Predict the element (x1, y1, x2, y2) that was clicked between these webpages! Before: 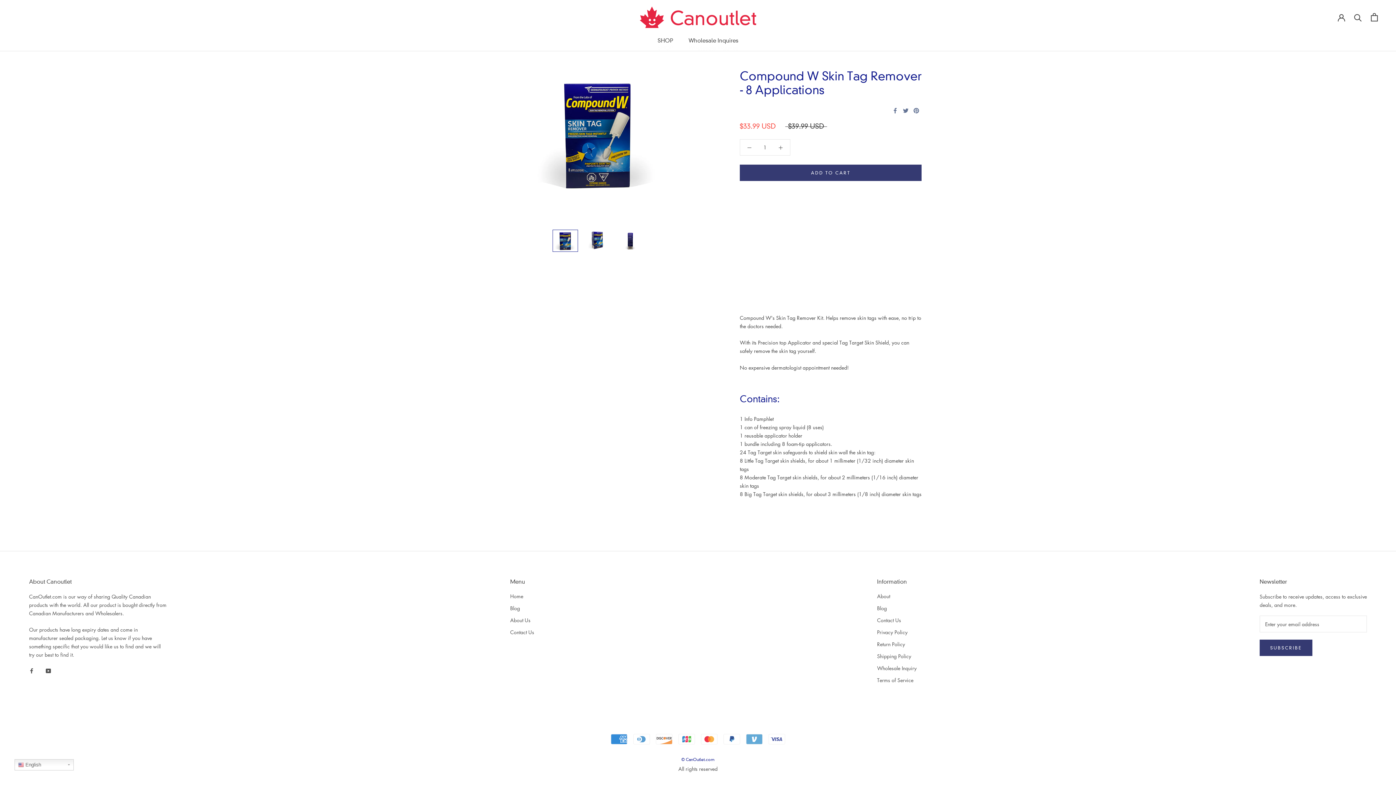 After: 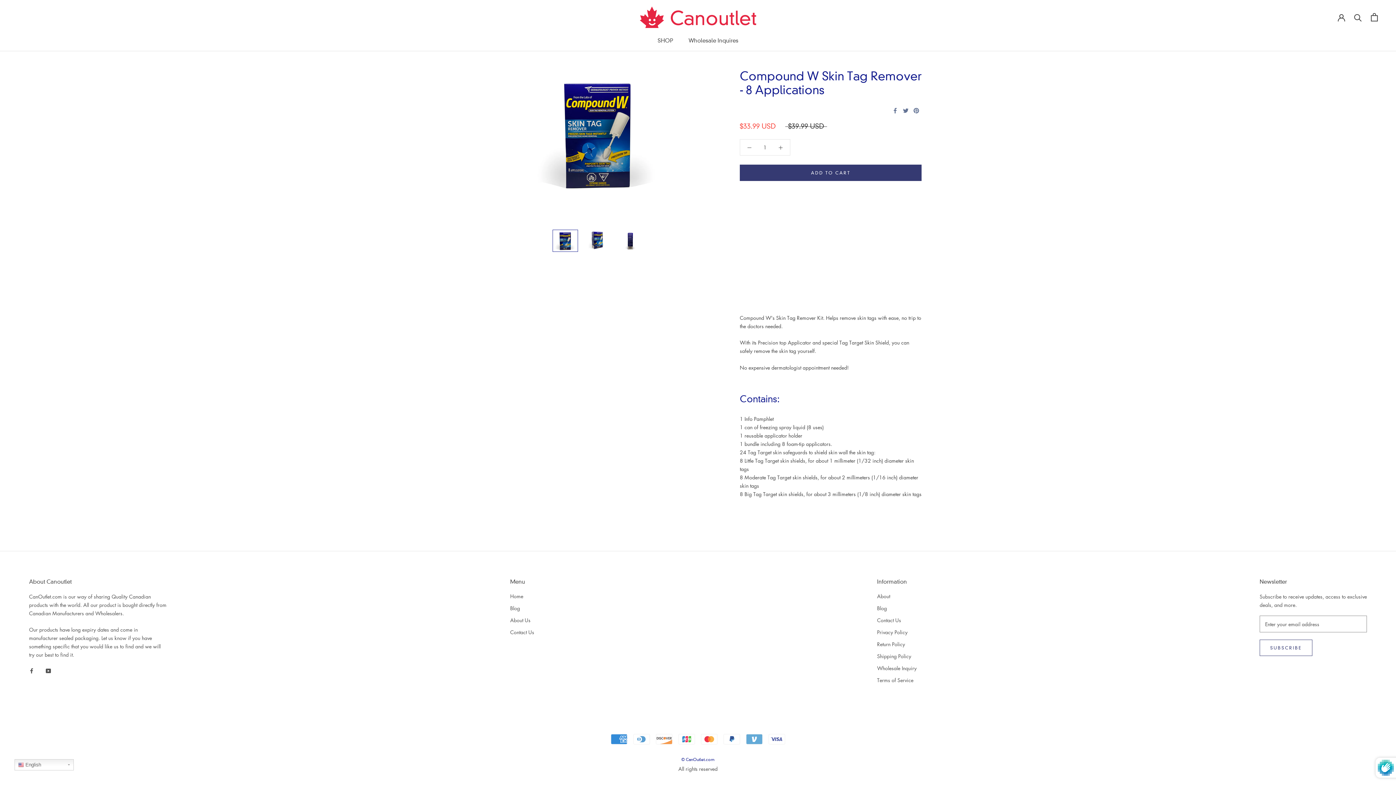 Action: label: SUBSCRIBE bbox: (1259, 639, 1312, 656)